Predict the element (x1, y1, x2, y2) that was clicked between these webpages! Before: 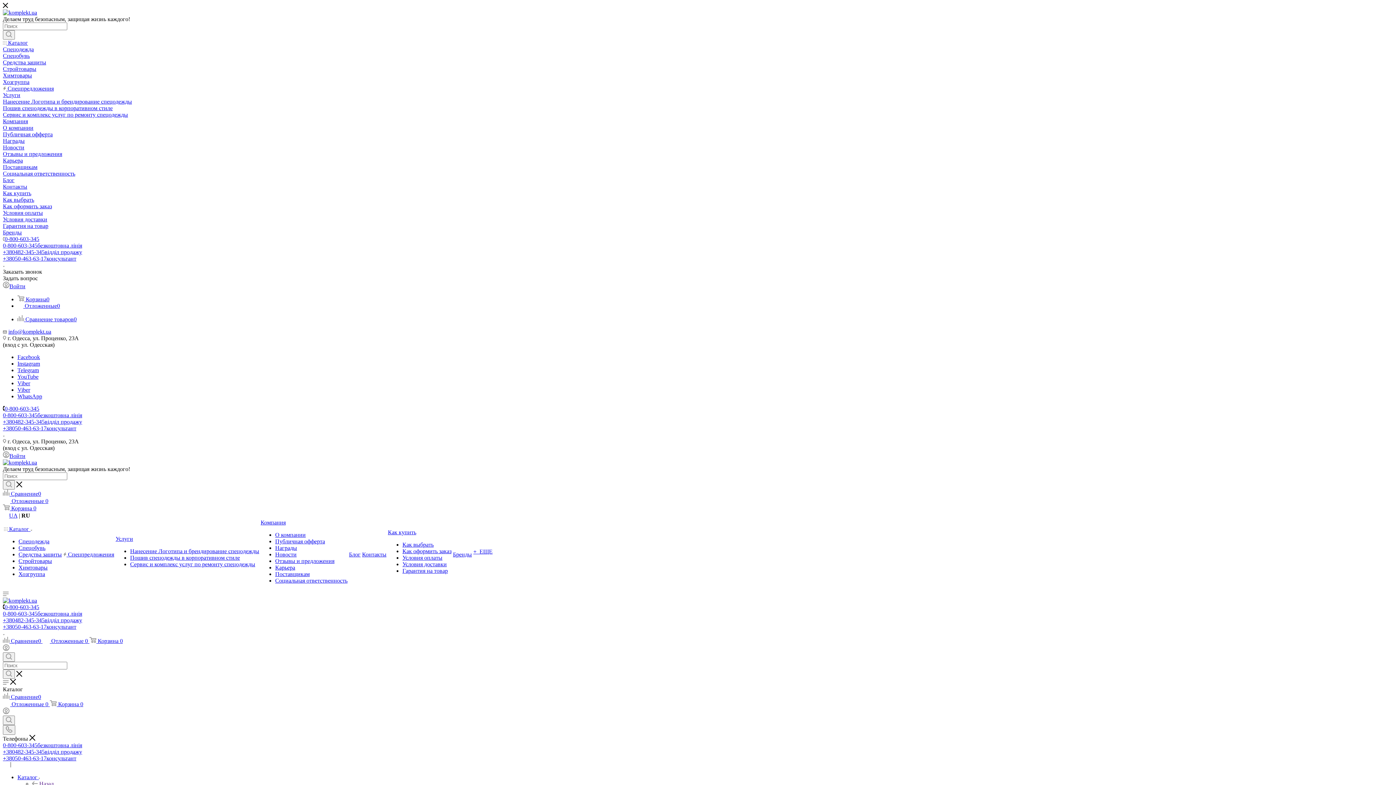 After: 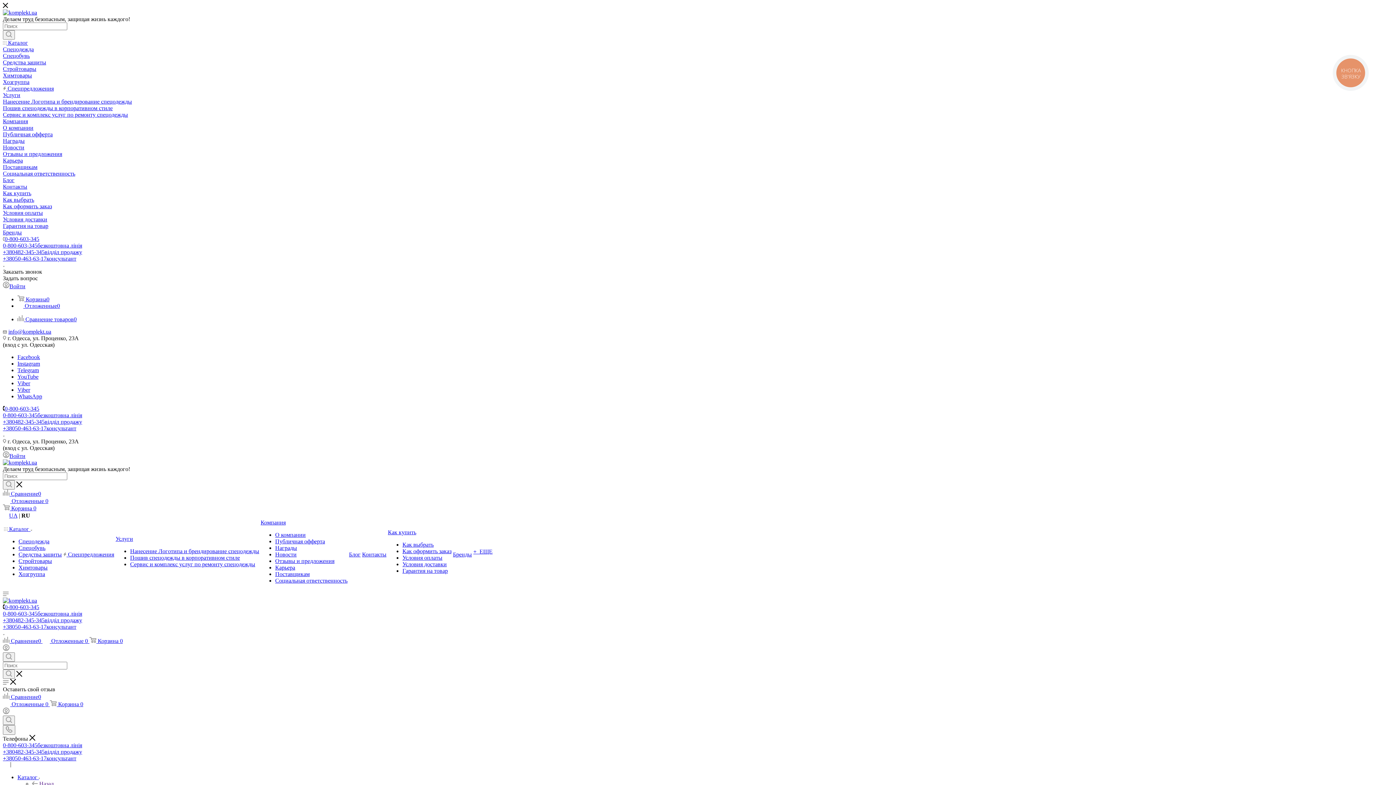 Action: bbox: (275, 558, 334, 564) label: Отзывы и предложения